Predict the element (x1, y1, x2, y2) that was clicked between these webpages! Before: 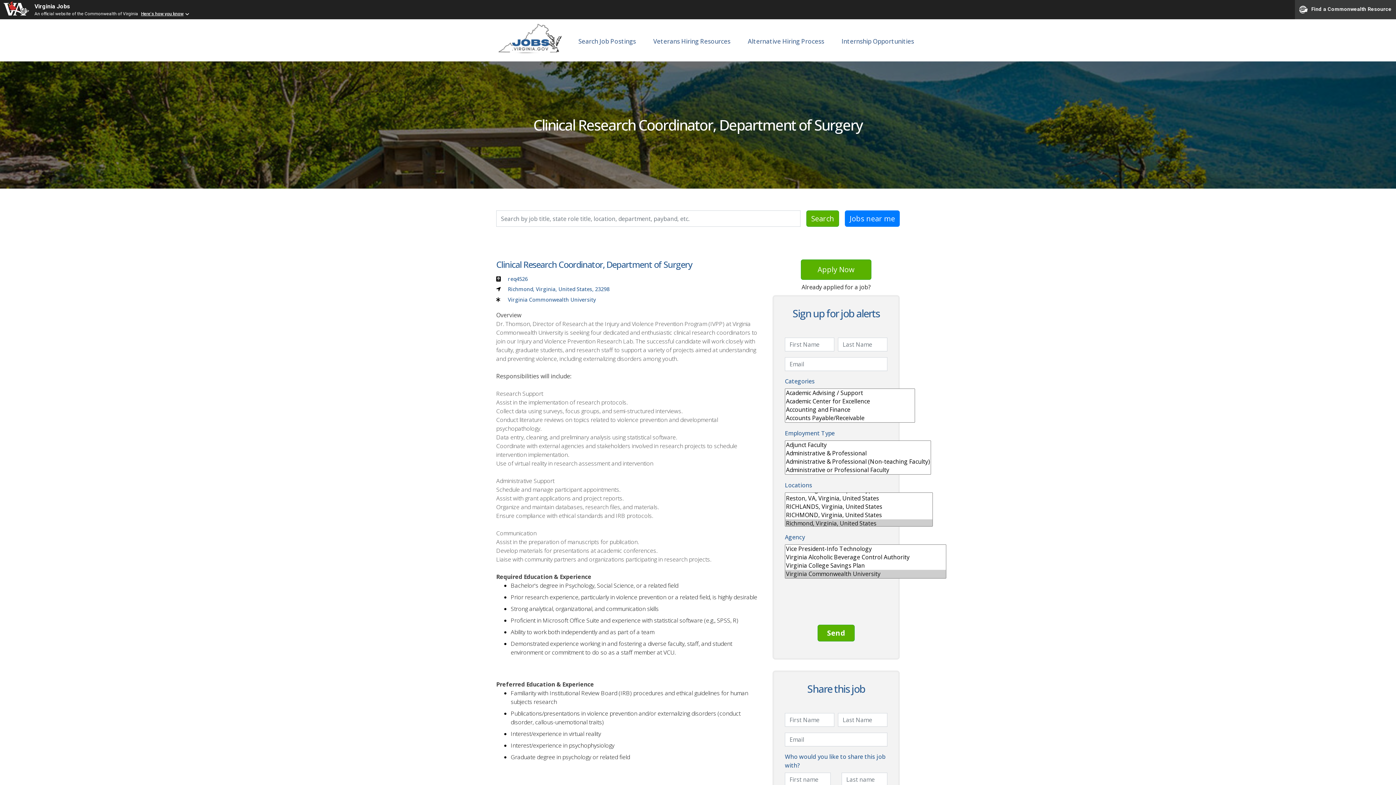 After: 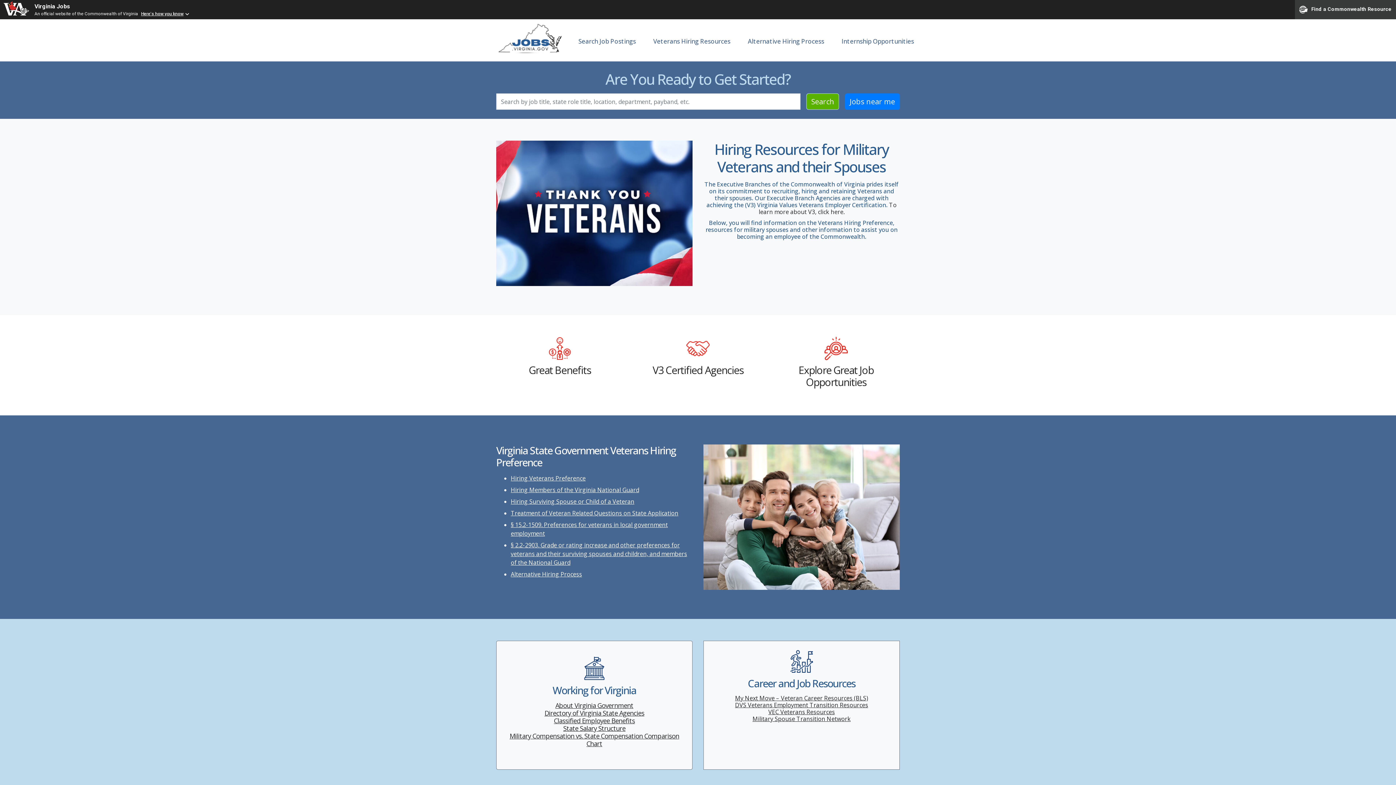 Action: bbox: (650, 33, 733, 48) label: Veterans Hiring Resources